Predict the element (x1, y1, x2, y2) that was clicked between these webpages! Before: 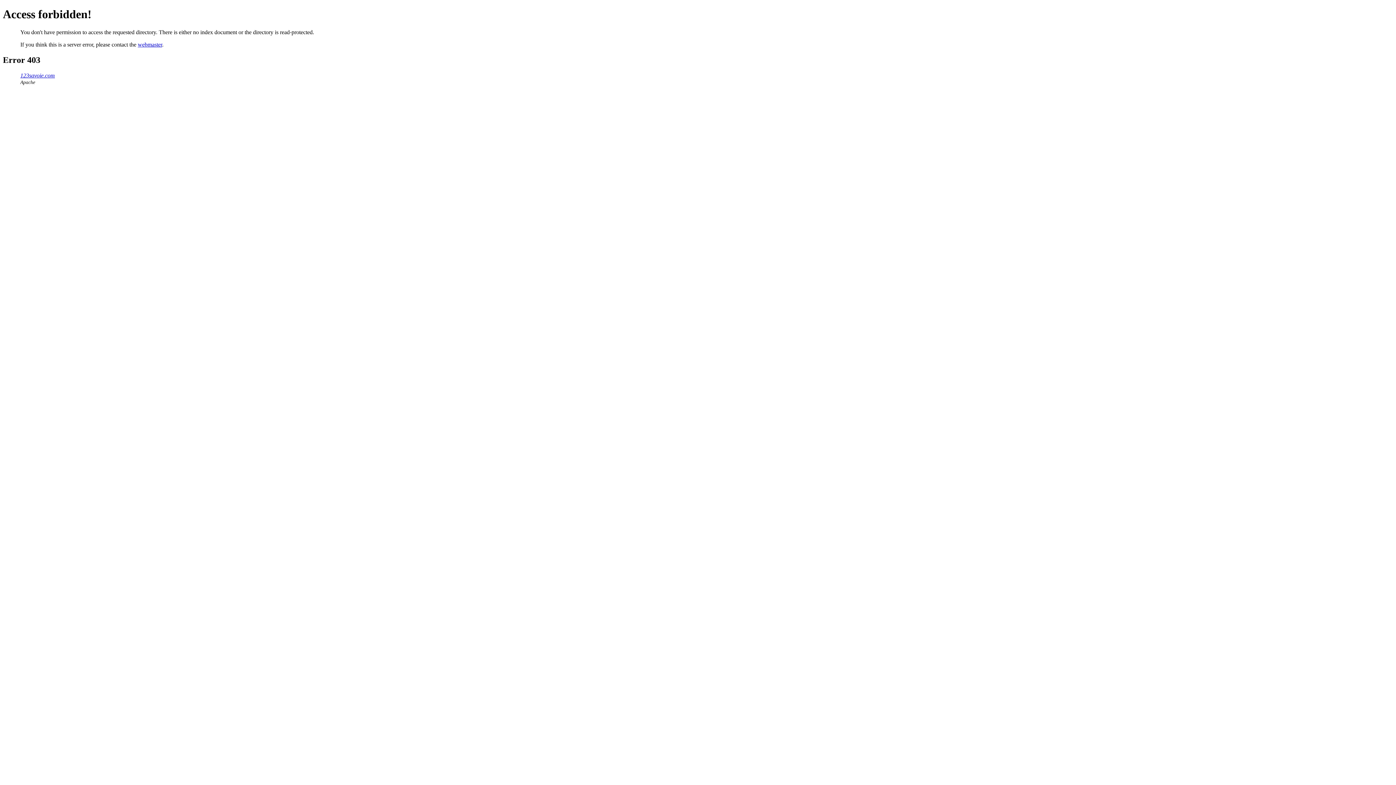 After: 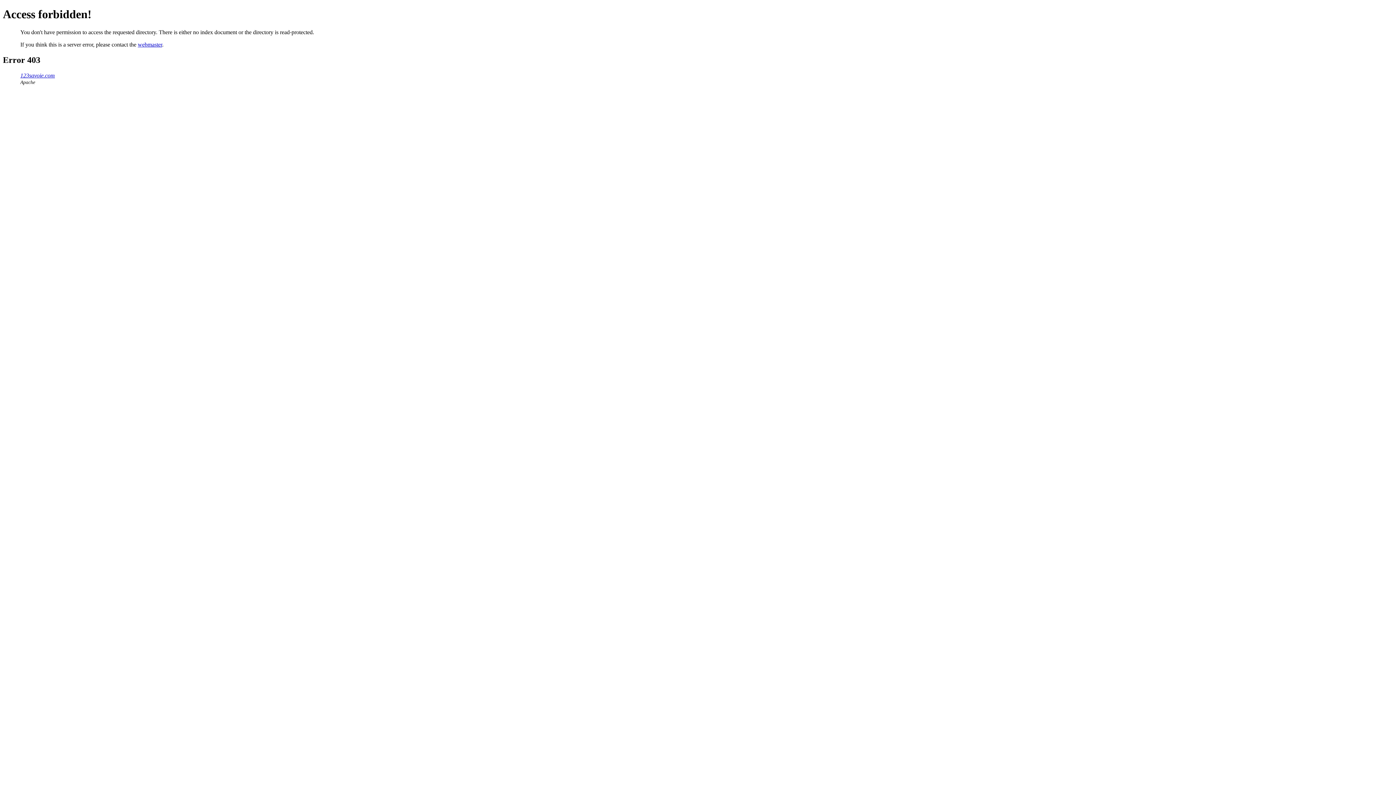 Action: bbox: (137, 41, 162, 47) label: webmaster